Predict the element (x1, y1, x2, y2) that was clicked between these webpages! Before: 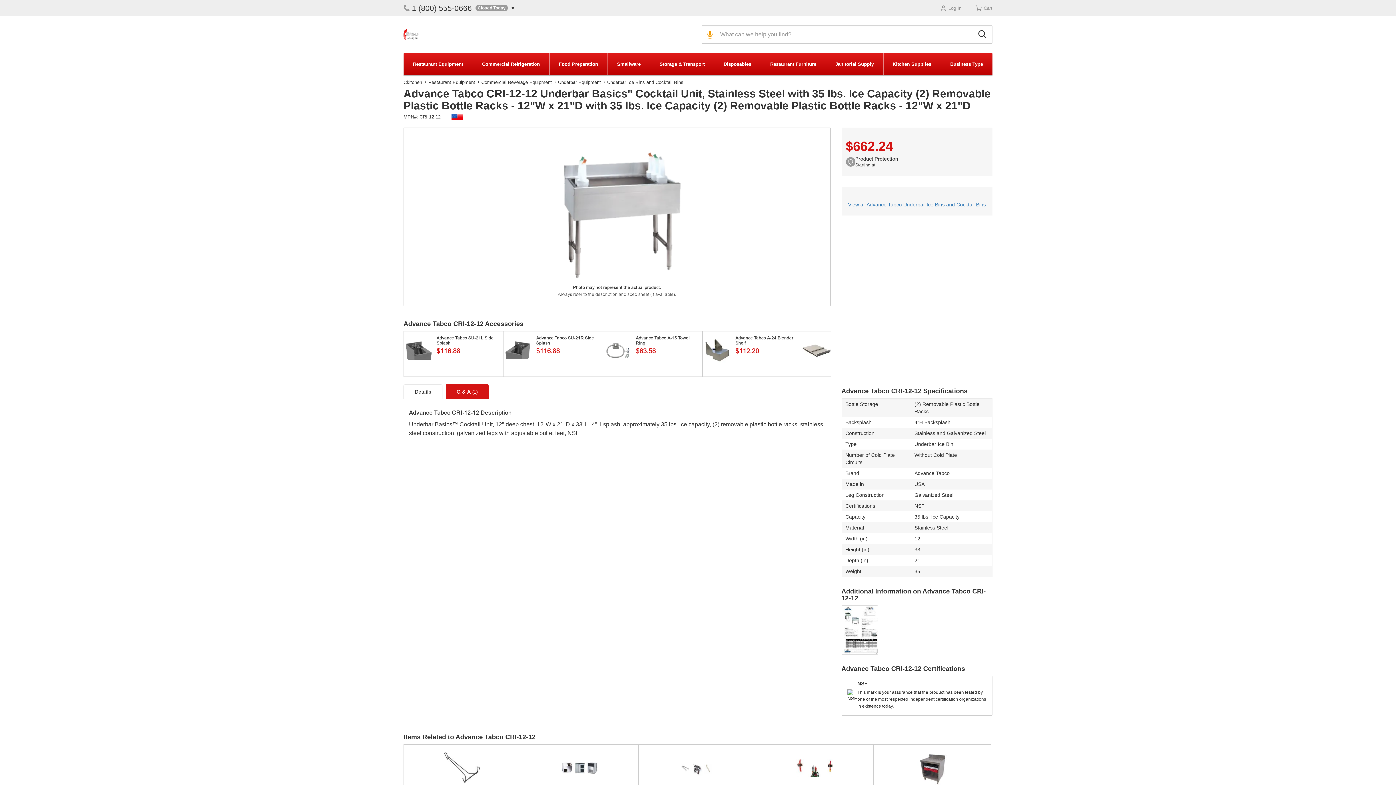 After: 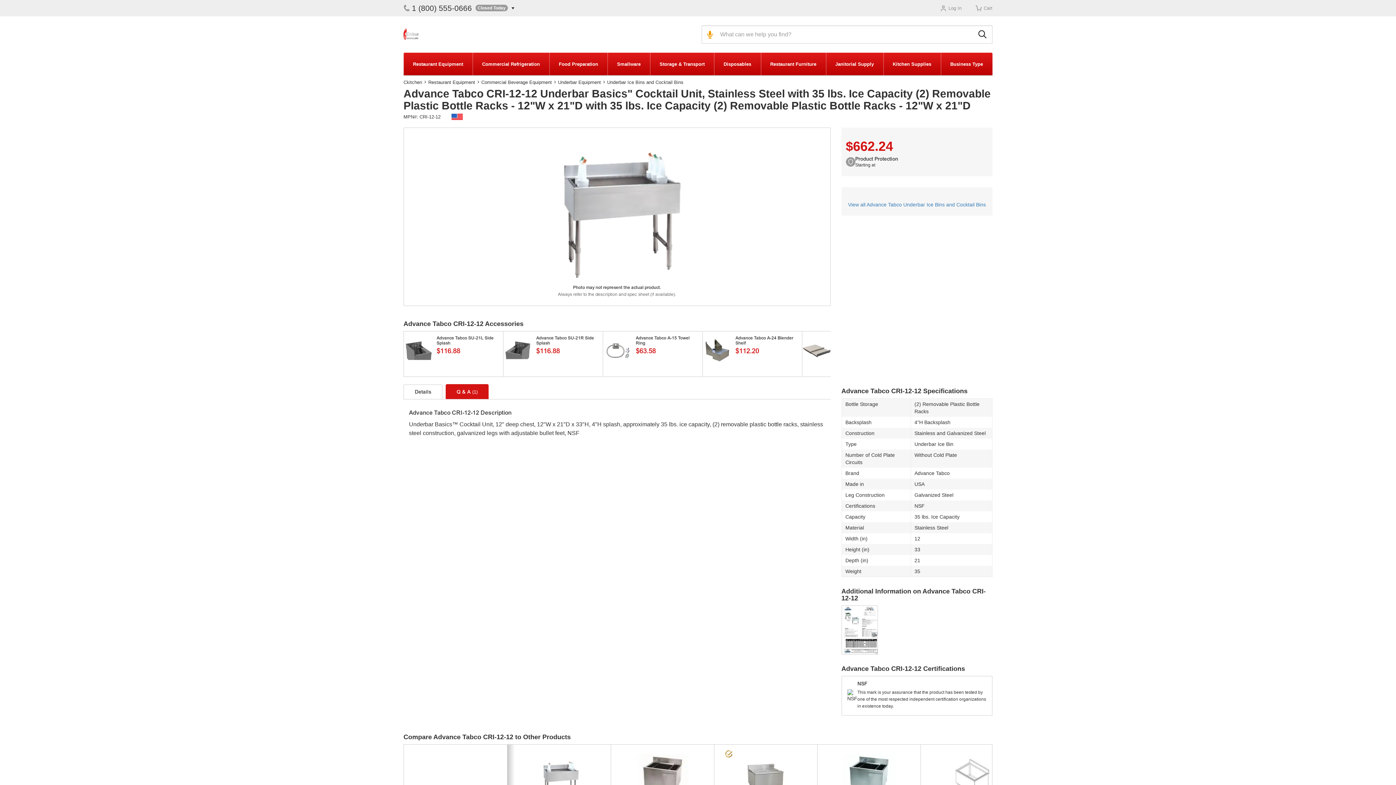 Action: bbox: (701, 25, 716, 43)